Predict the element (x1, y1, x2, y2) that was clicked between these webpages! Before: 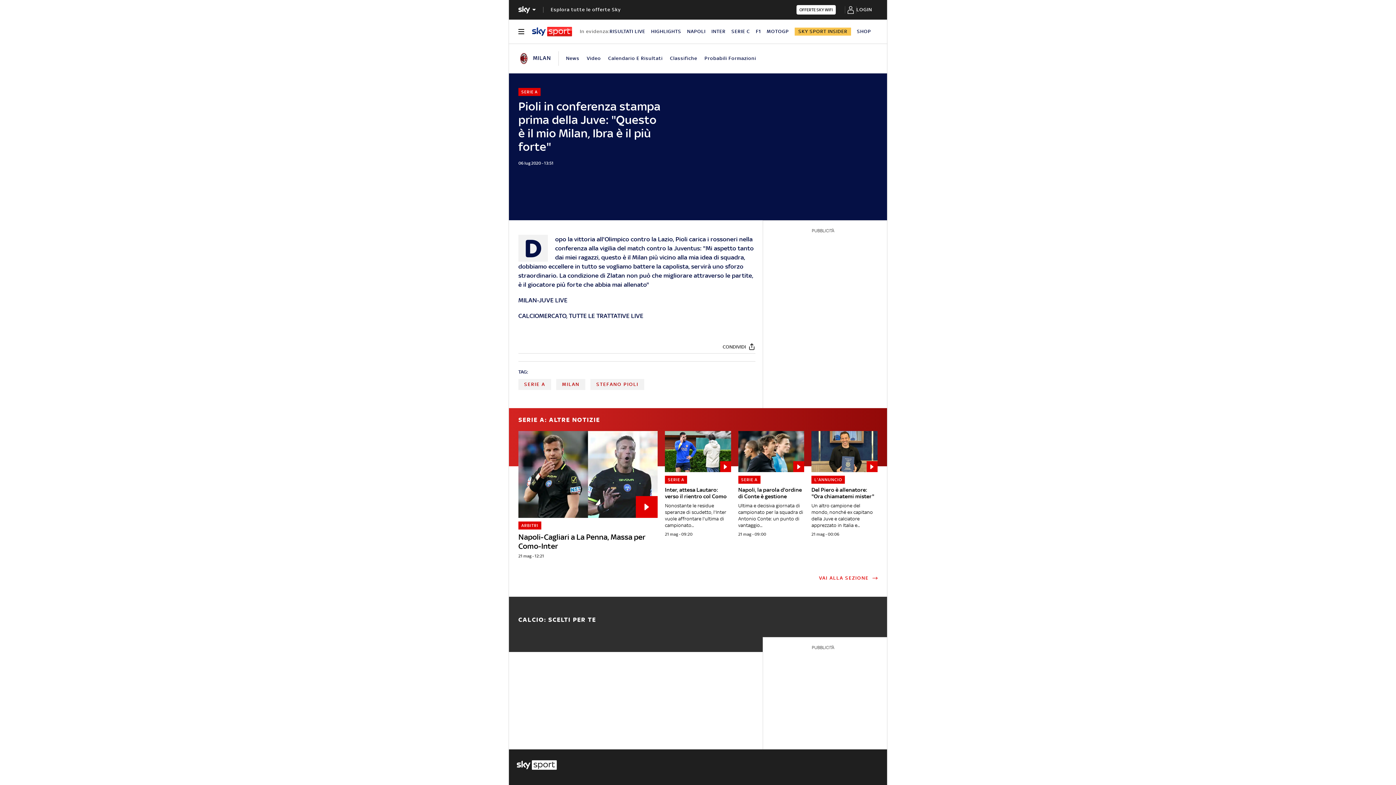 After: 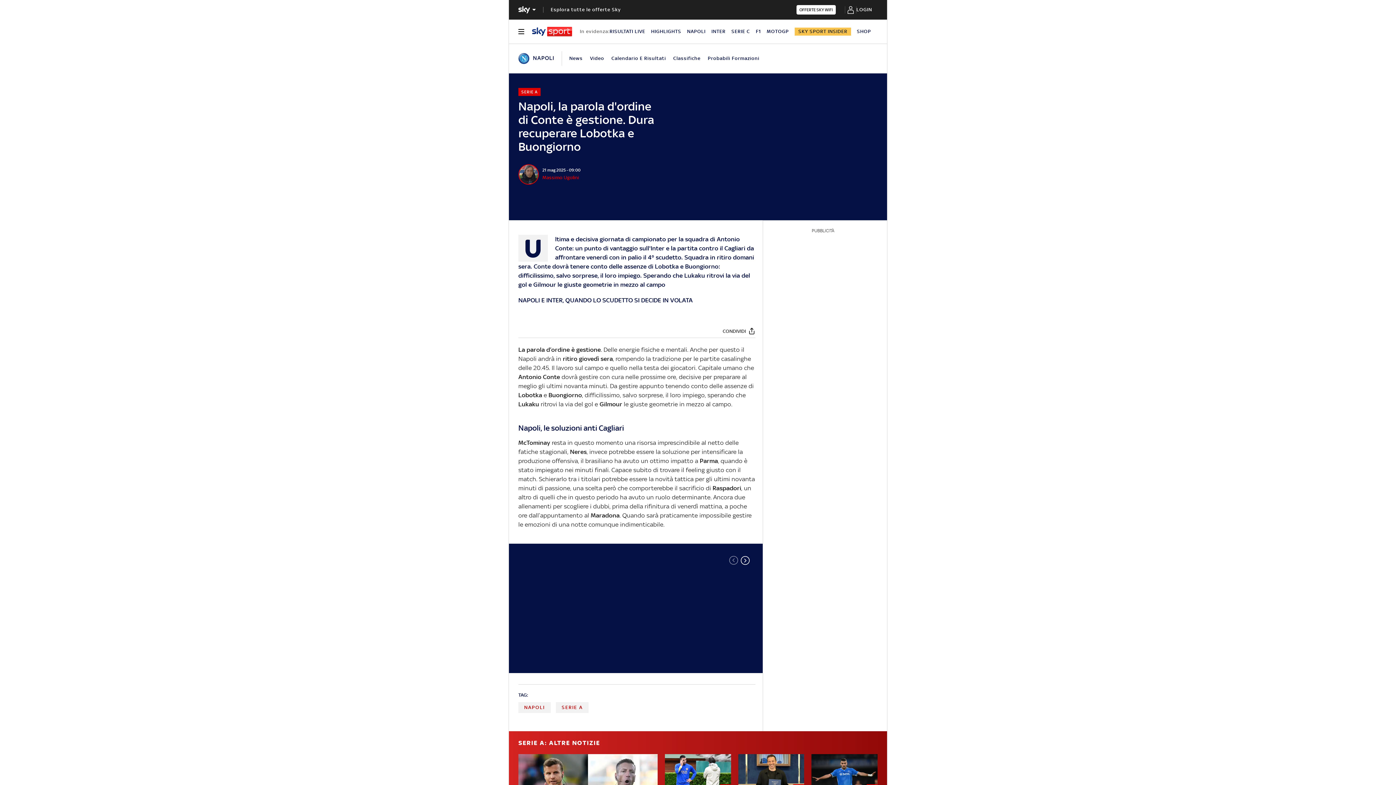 Action: bbox: (738, 431, 804, 537) label: Napoli, la parola d'ordine di Conte è gestione
SERIE A

Ultima e decisiva giornata di campionato per la squadra di Antonio Conte: un punto di vantaggio...

21 mag - 09:00